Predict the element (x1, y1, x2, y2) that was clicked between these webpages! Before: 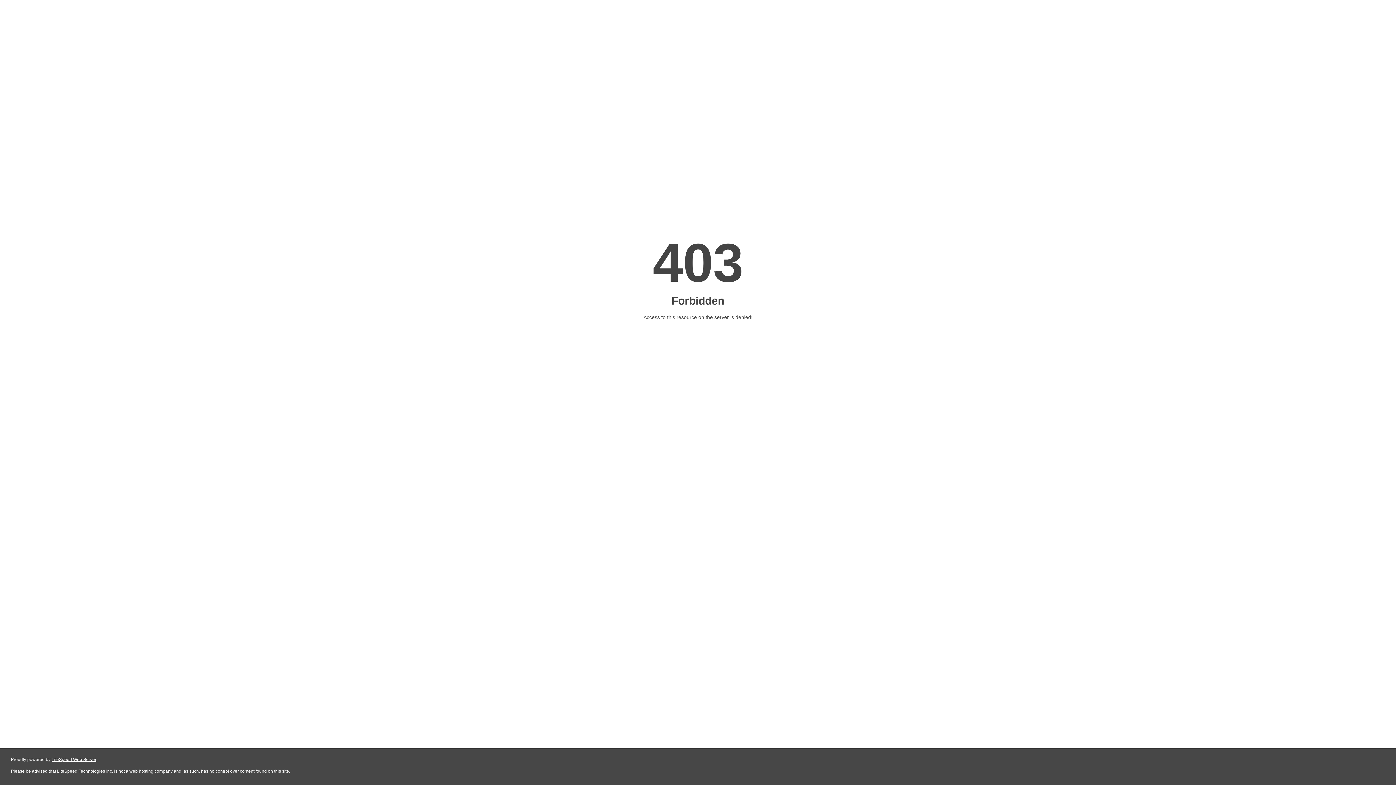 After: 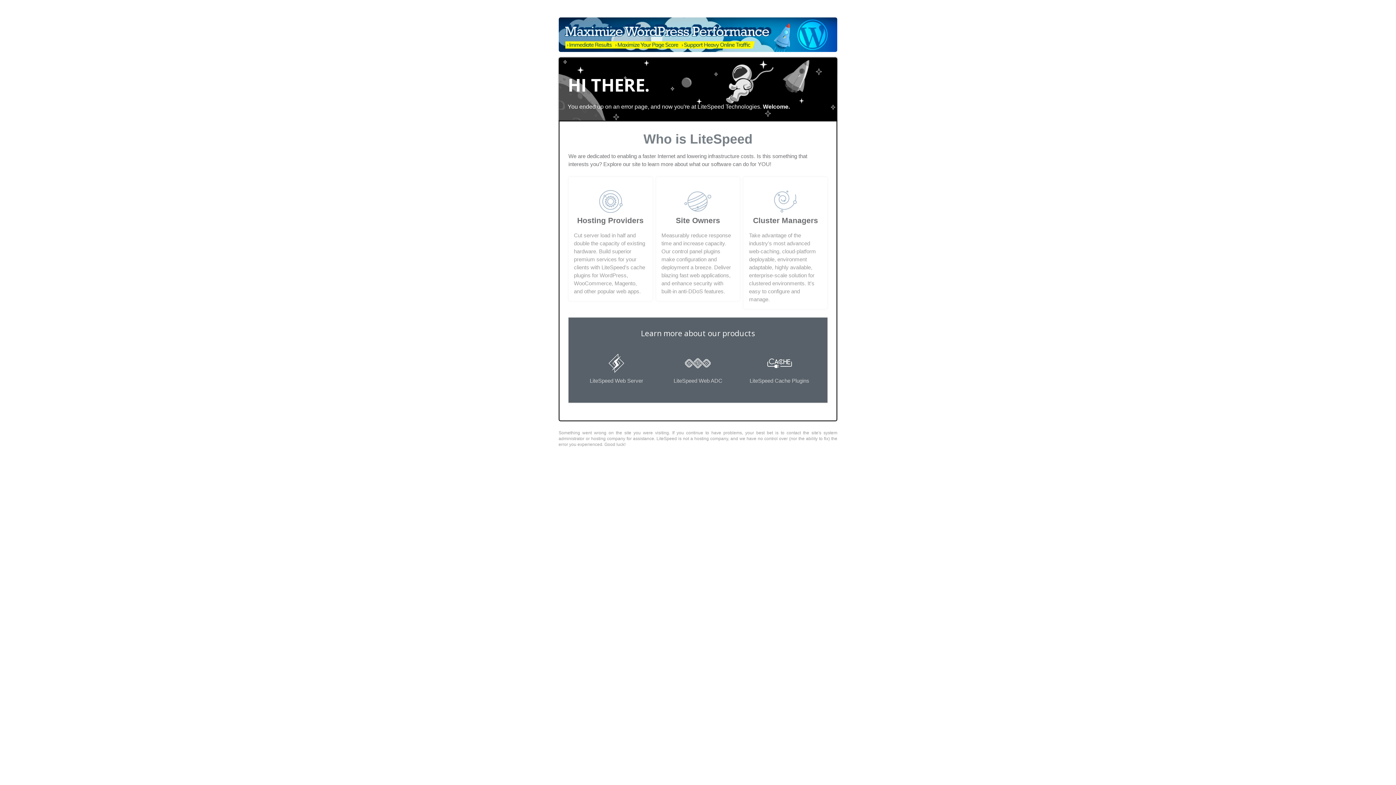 Action: bbox: (51, 757, 96, 762) label: LiteSpeed Web Server